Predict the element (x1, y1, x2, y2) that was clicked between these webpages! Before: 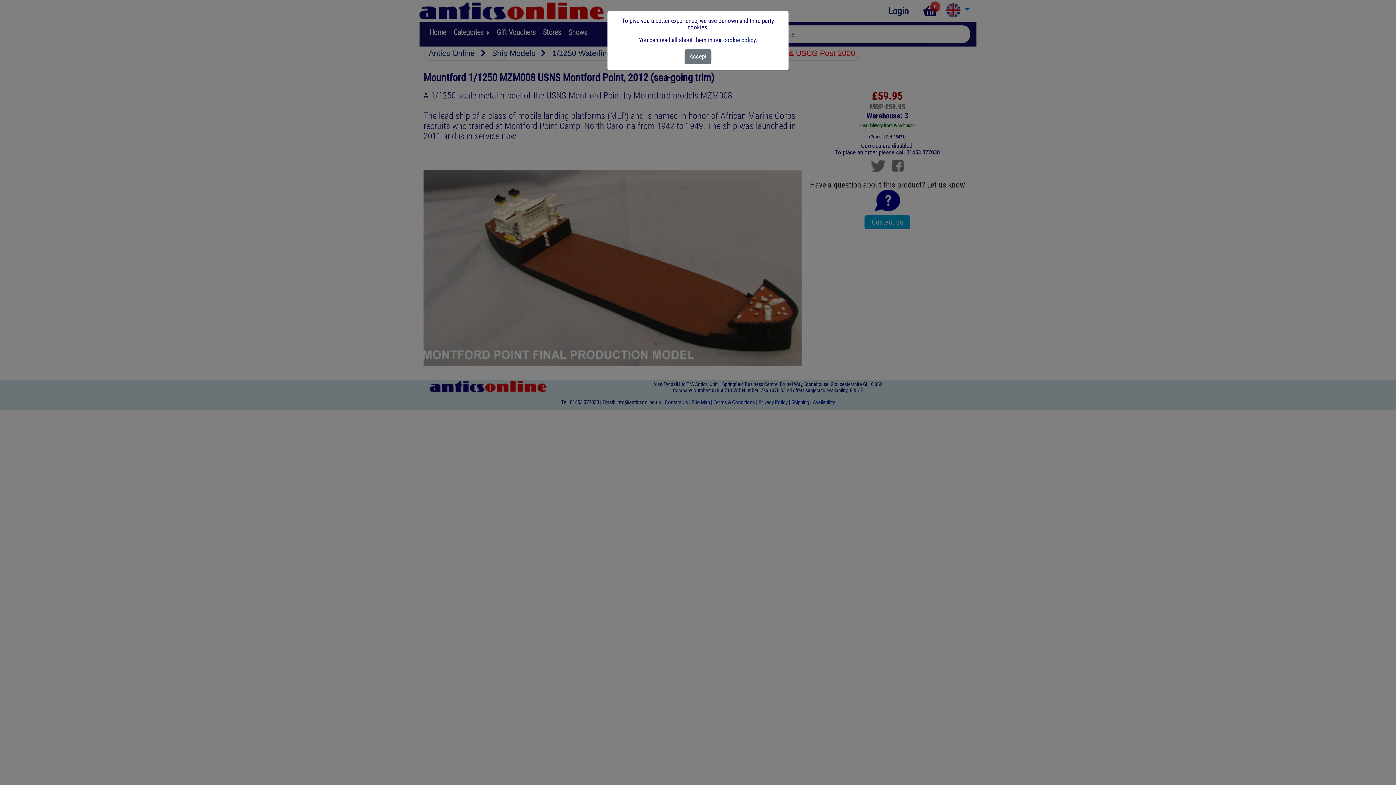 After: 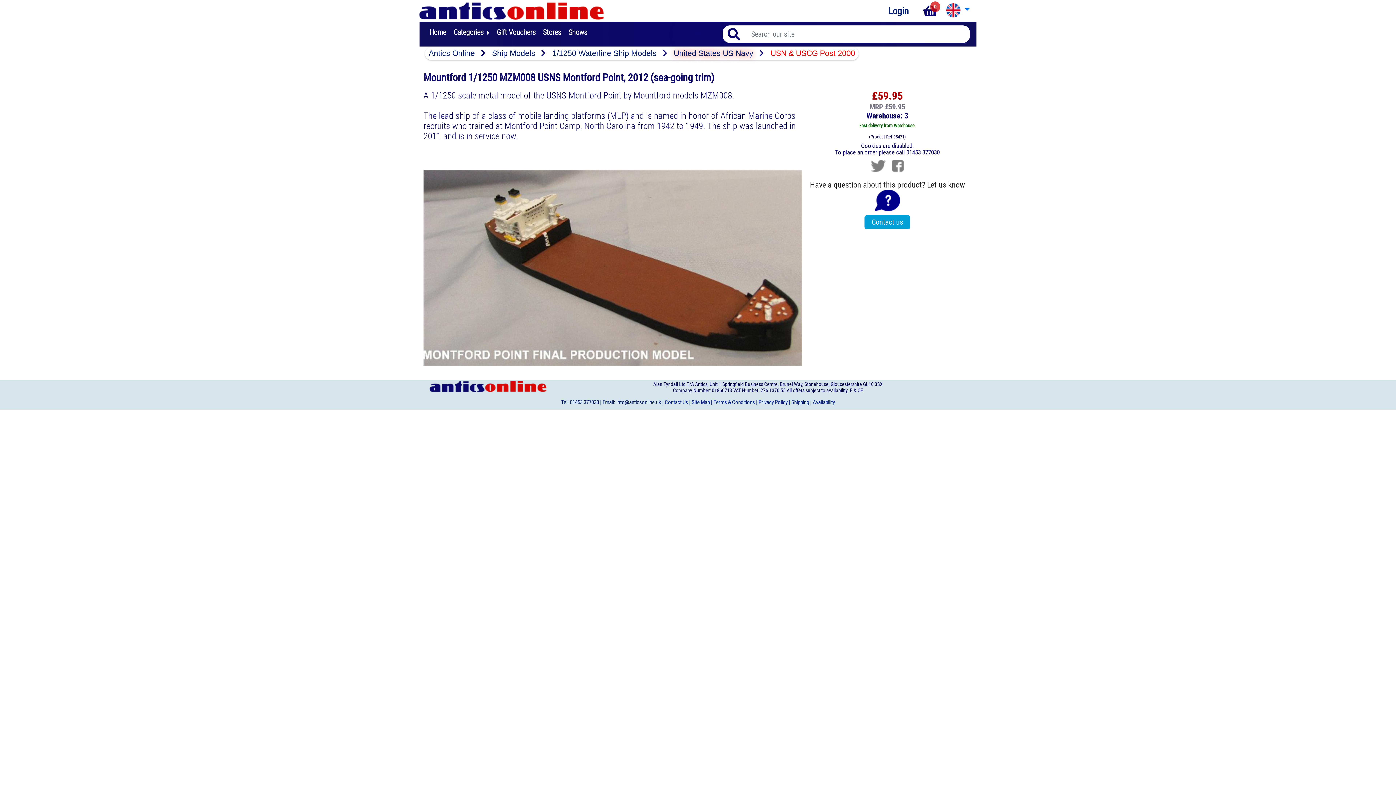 Action: bbox: (684, 49, 711, 63) label: Close